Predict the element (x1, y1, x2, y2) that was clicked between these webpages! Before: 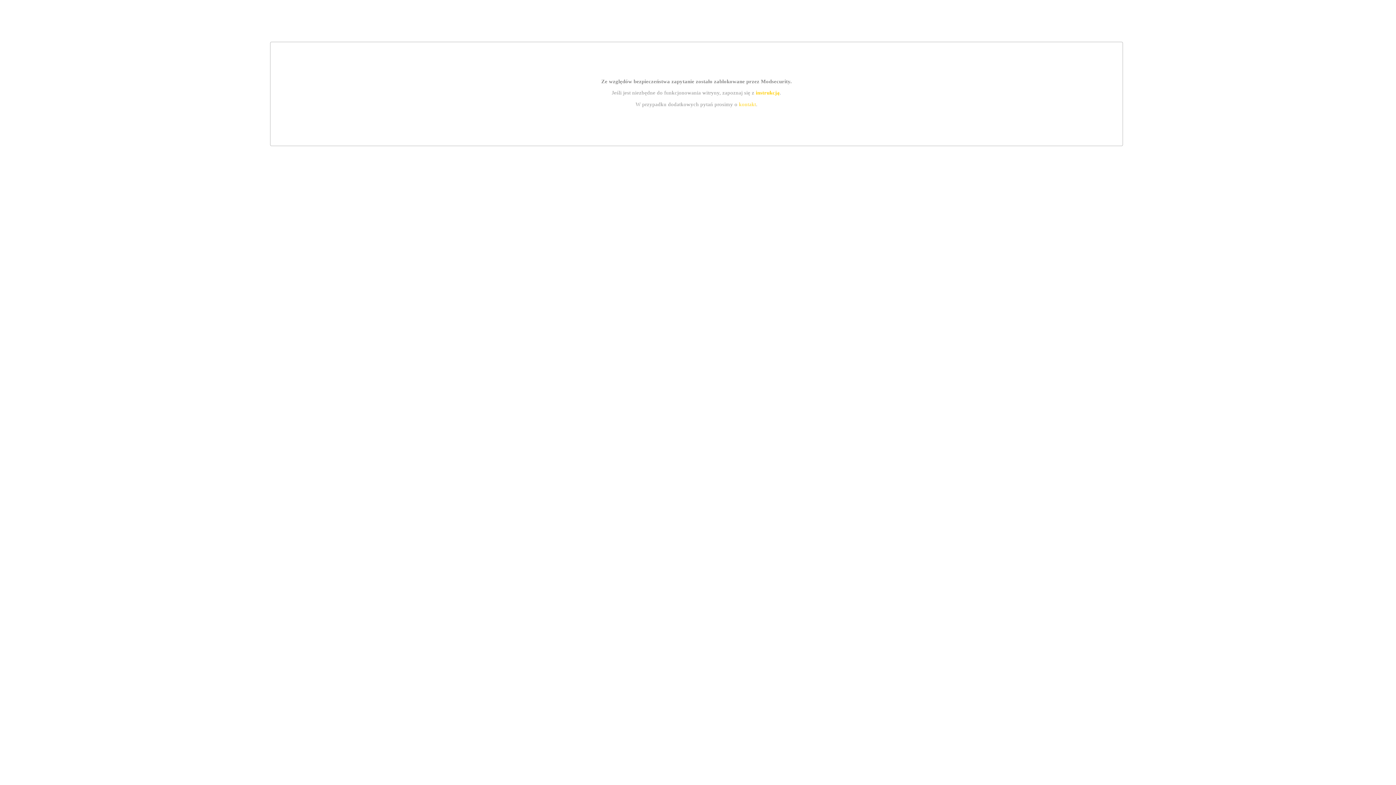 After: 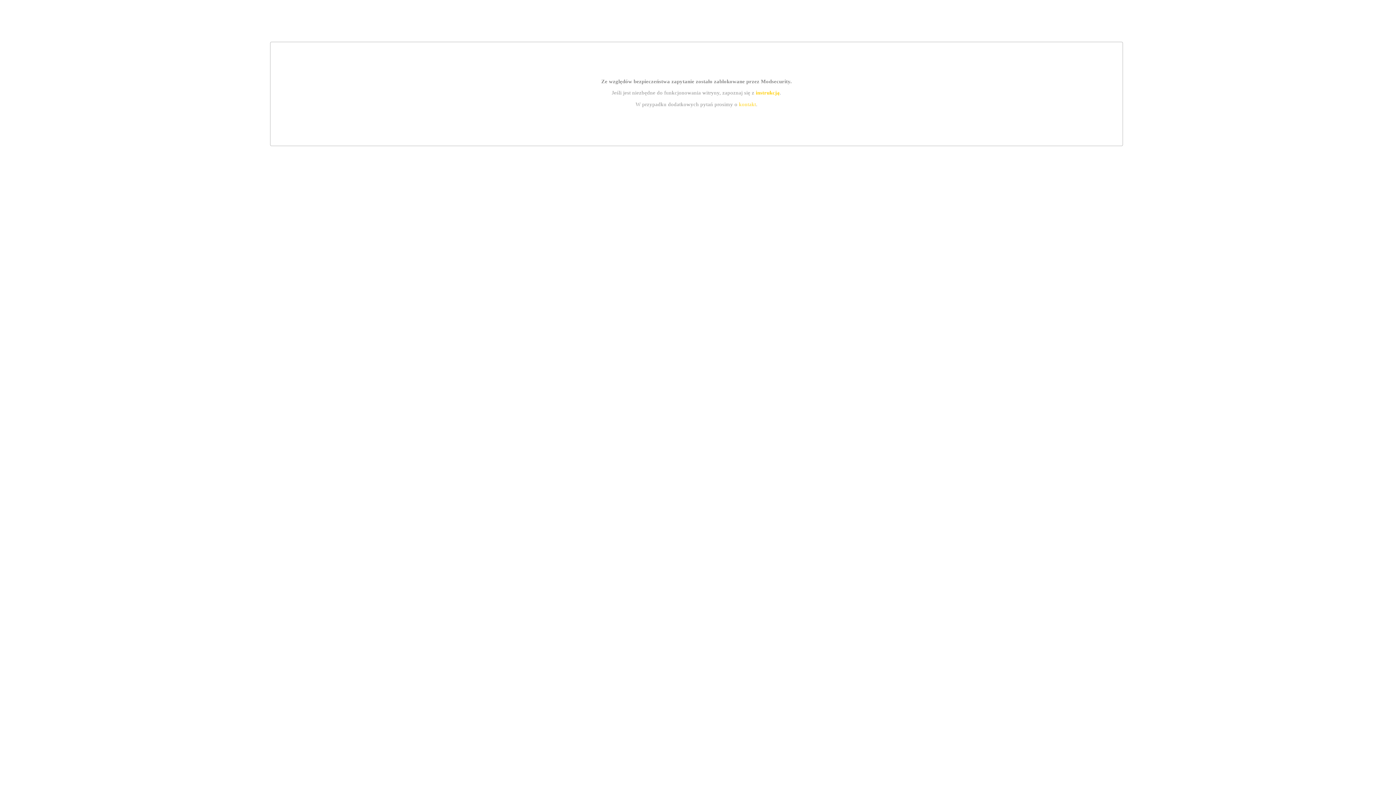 Action: bbox: (755, 89, 779, 95) label: instrukcją